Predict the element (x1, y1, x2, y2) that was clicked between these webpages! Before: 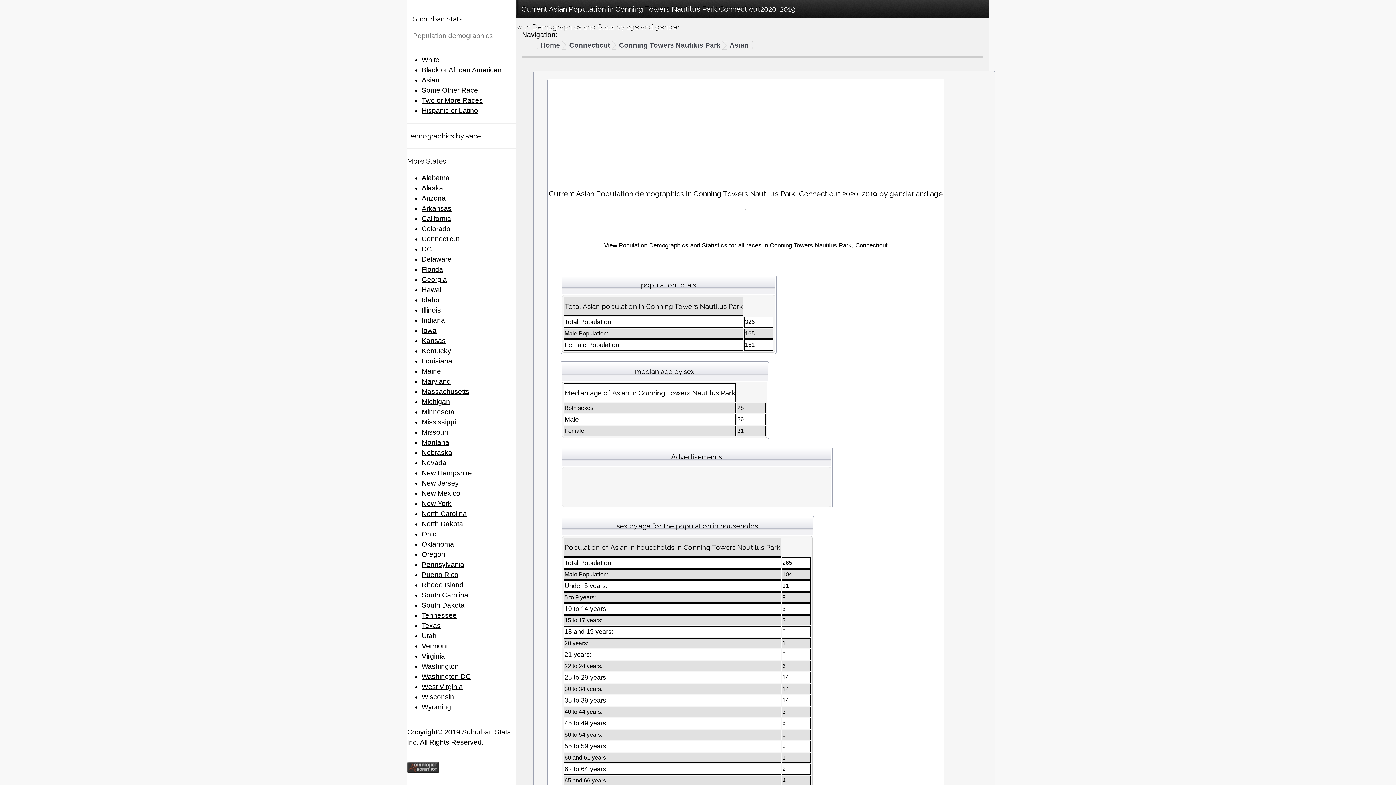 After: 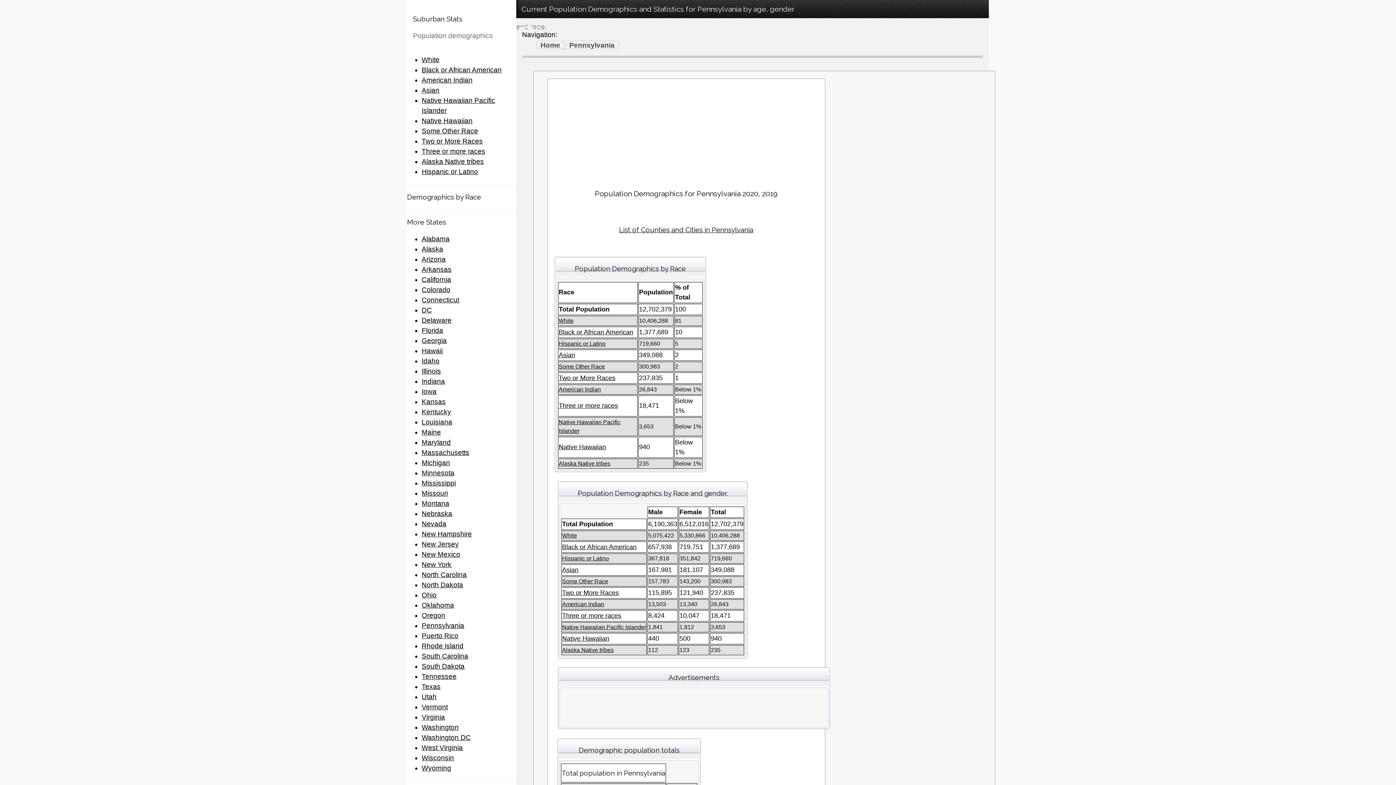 Action: label: Pennsylvania bbox: (421, 561, 464, 568)